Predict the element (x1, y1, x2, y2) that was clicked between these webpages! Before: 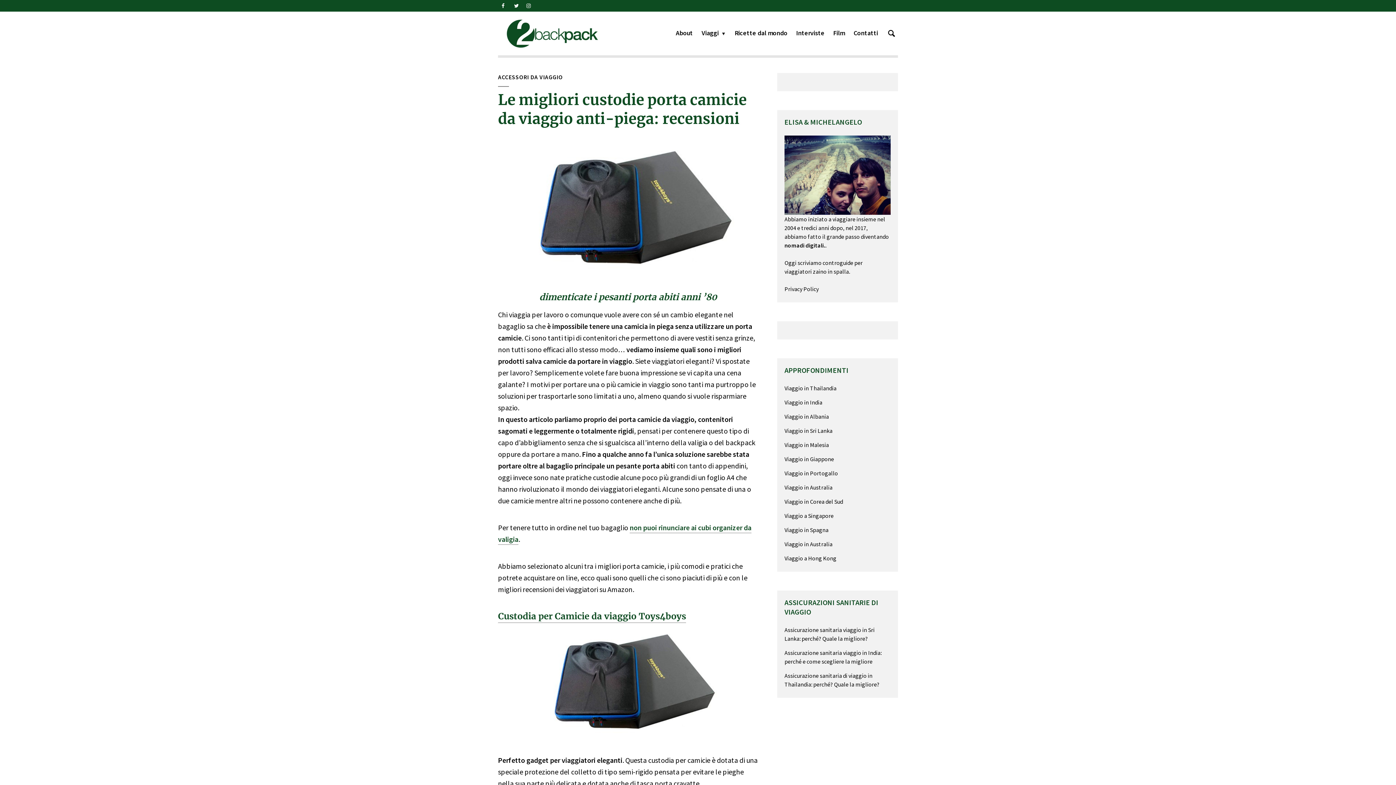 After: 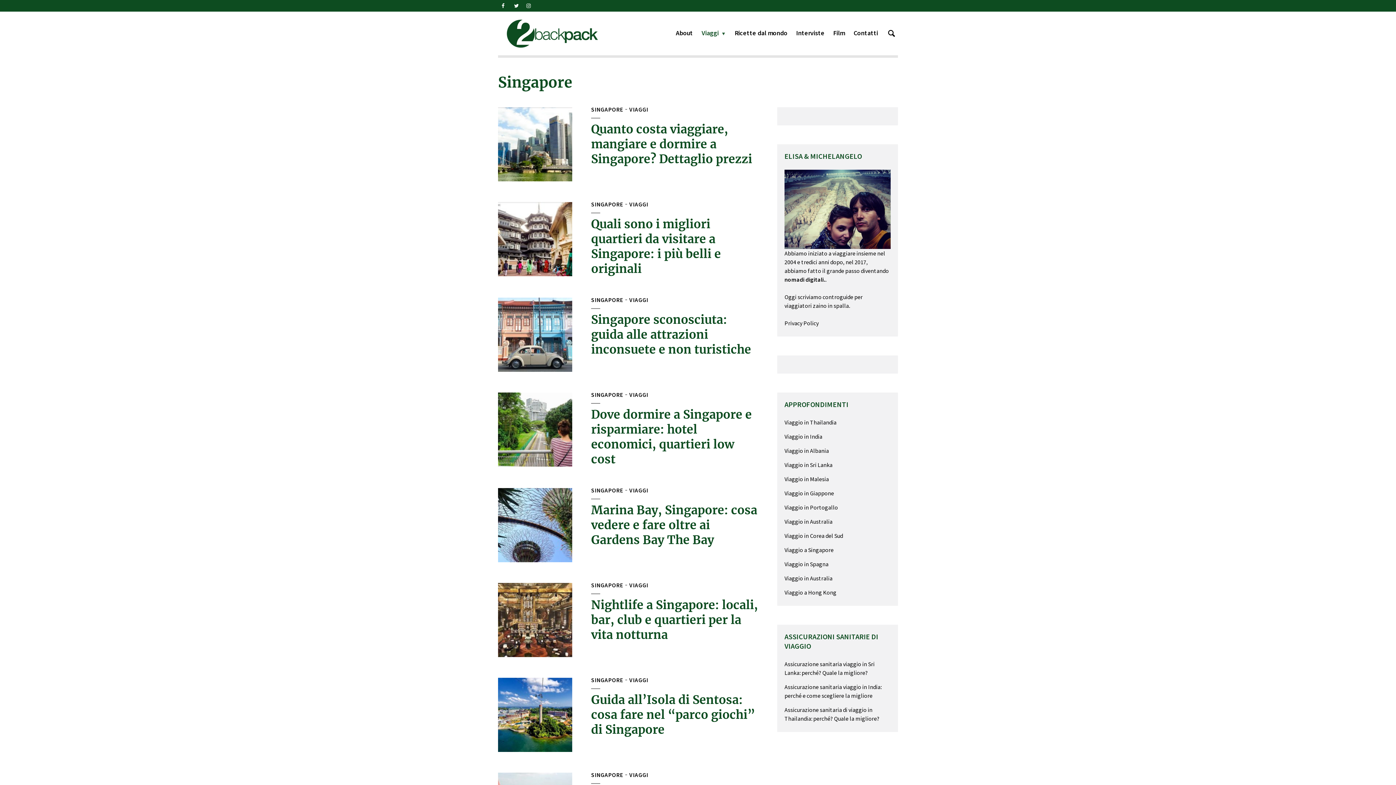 Action: label: Viaggio a Singapore bbox: (784, 512, 833, 519)